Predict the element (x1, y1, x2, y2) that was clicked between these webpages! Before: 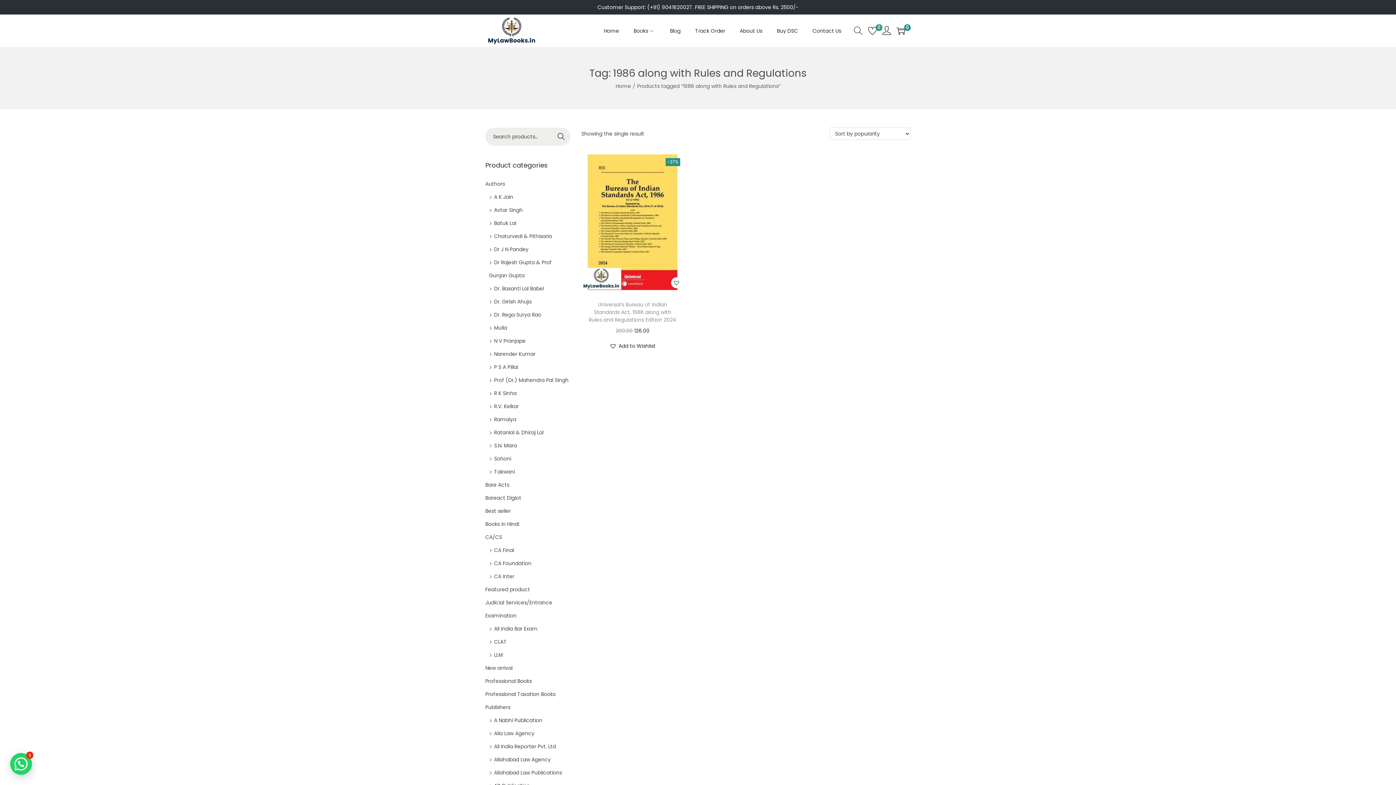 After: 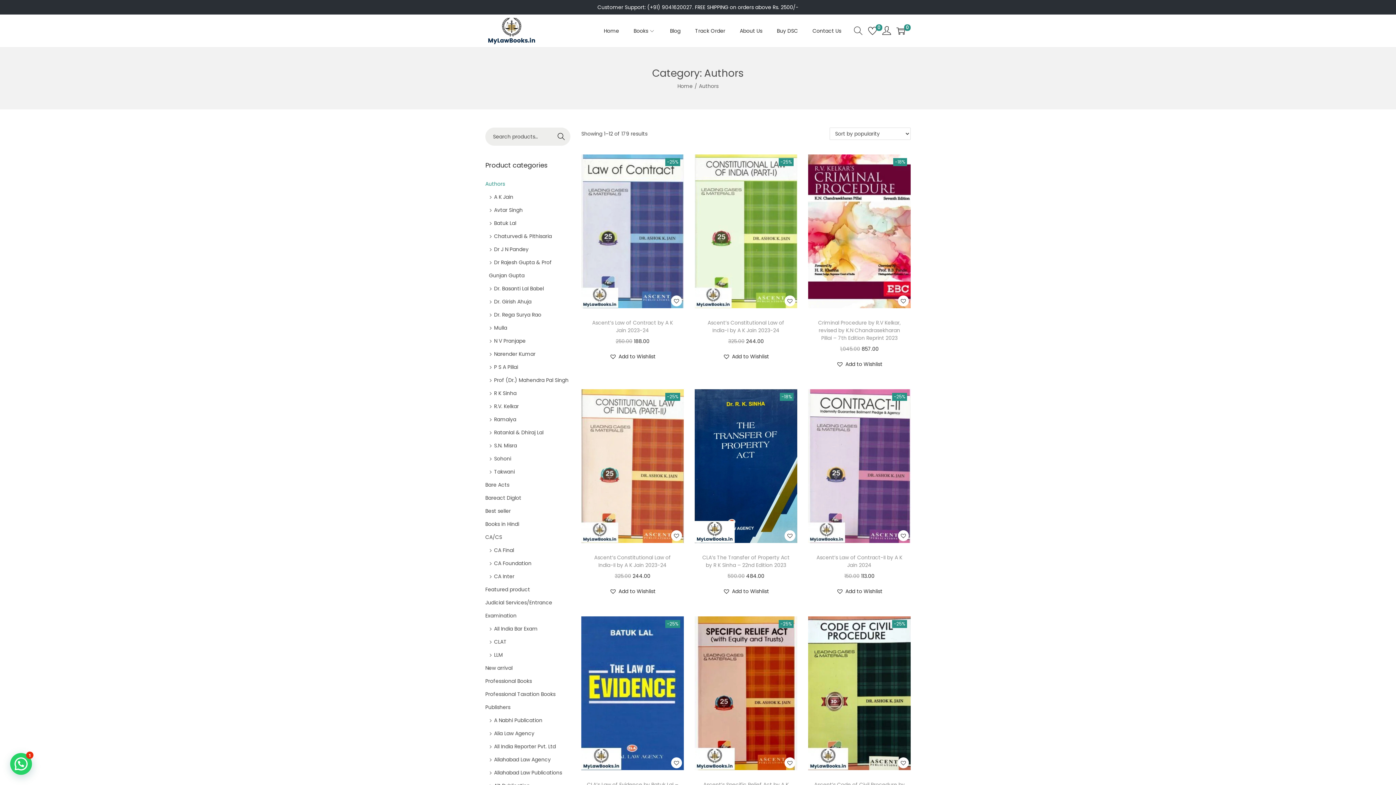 Action: bbox: (485, 180, 505, 187) label: Authors